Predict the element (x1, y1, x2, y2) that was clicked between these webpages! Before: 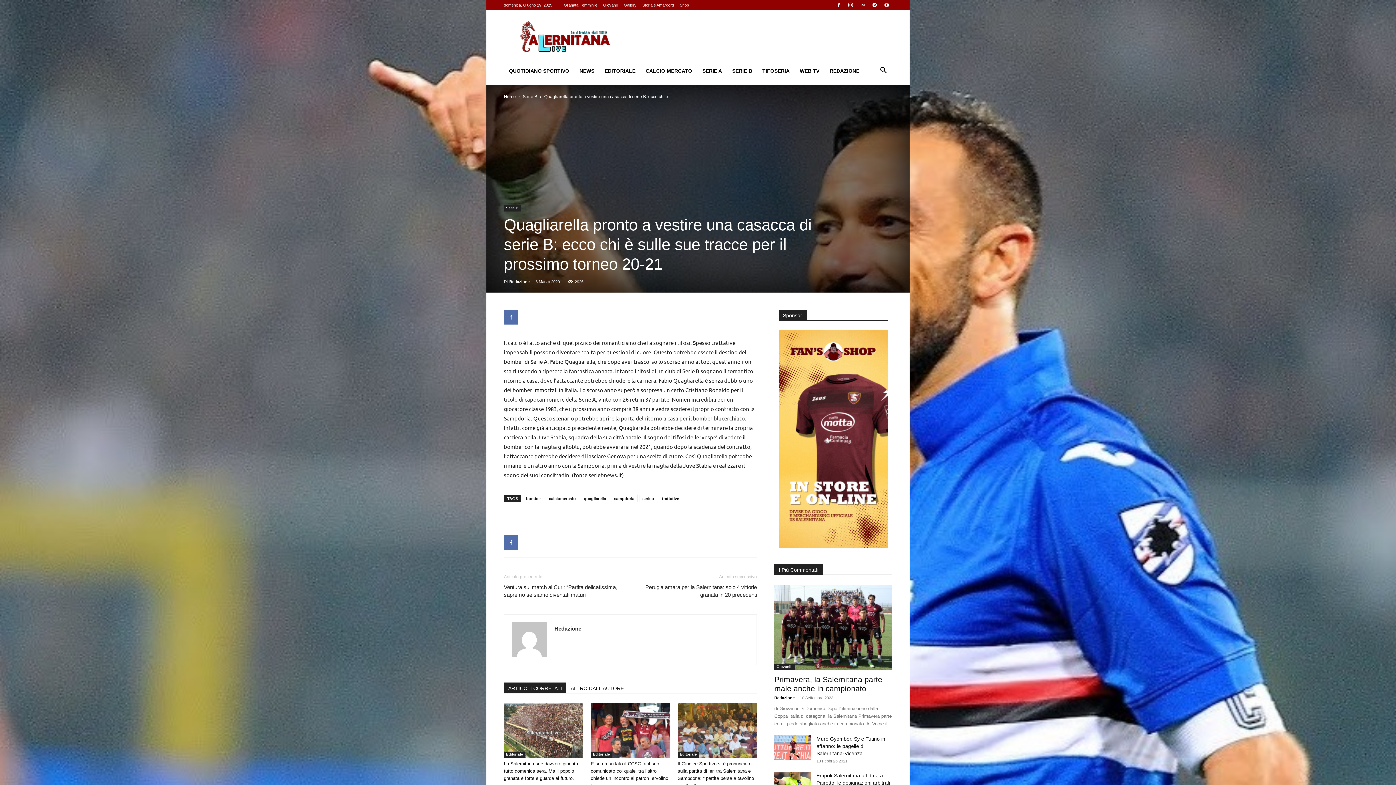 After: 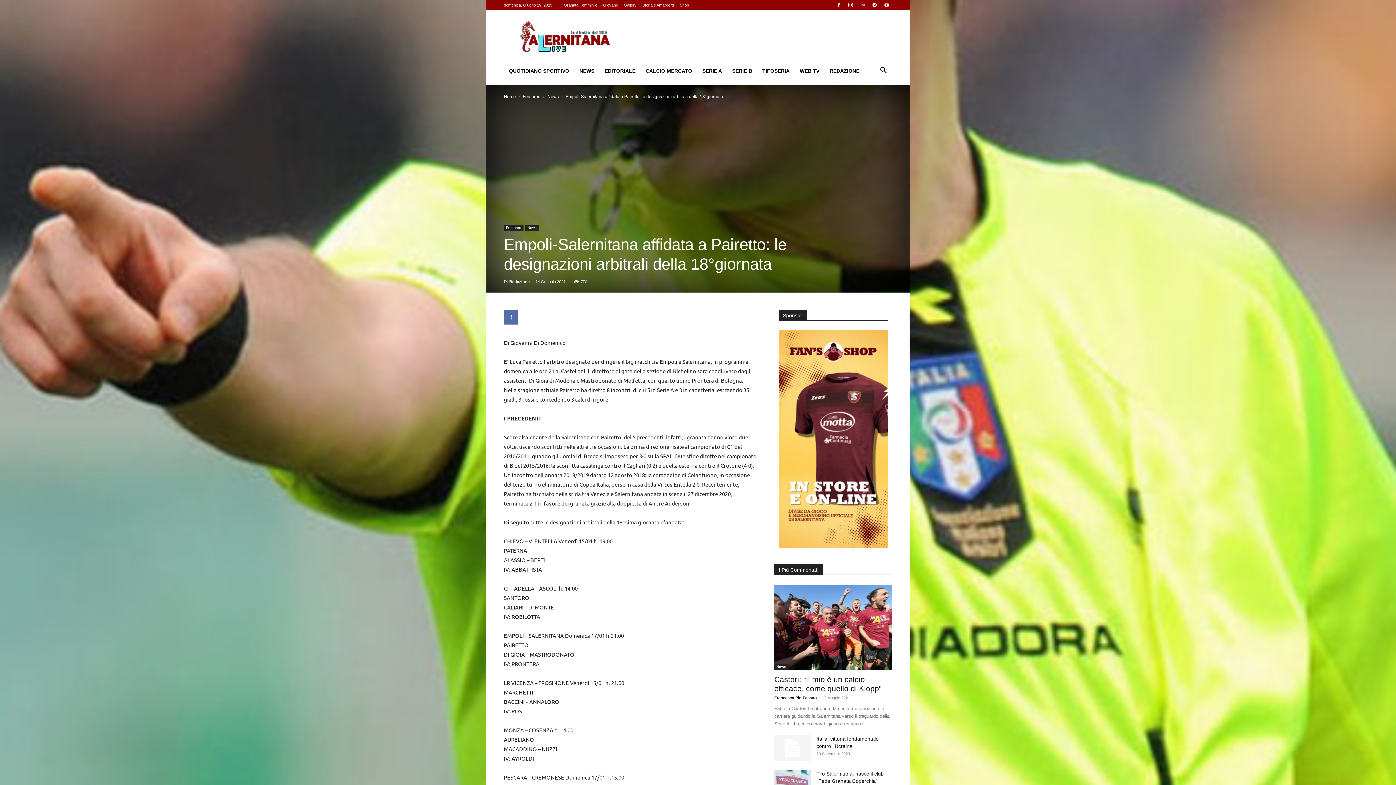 Action: bbox: (816, 773, 890, 793) label: Empoli-Salernitana affidata a Pairetto: le designazioni arbitrali della 18°giornata